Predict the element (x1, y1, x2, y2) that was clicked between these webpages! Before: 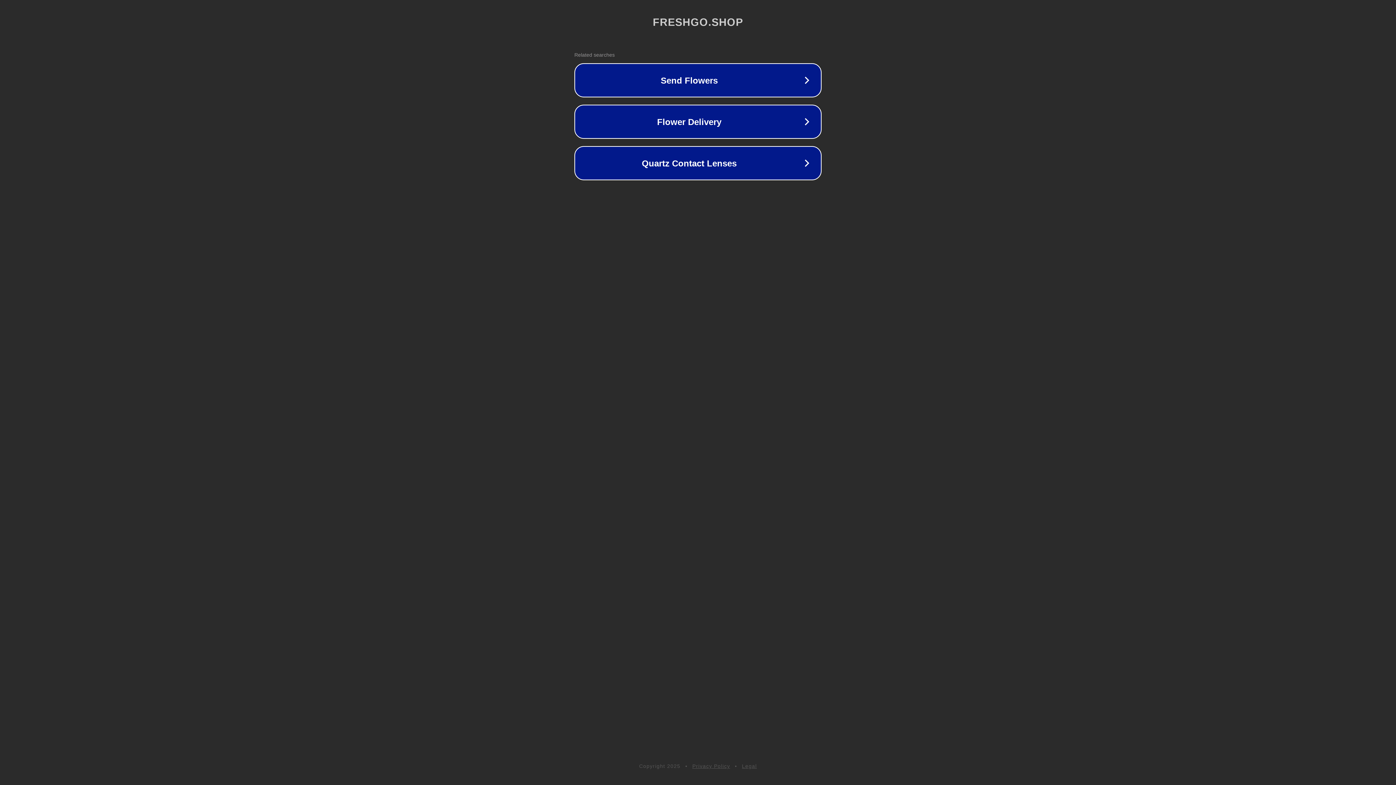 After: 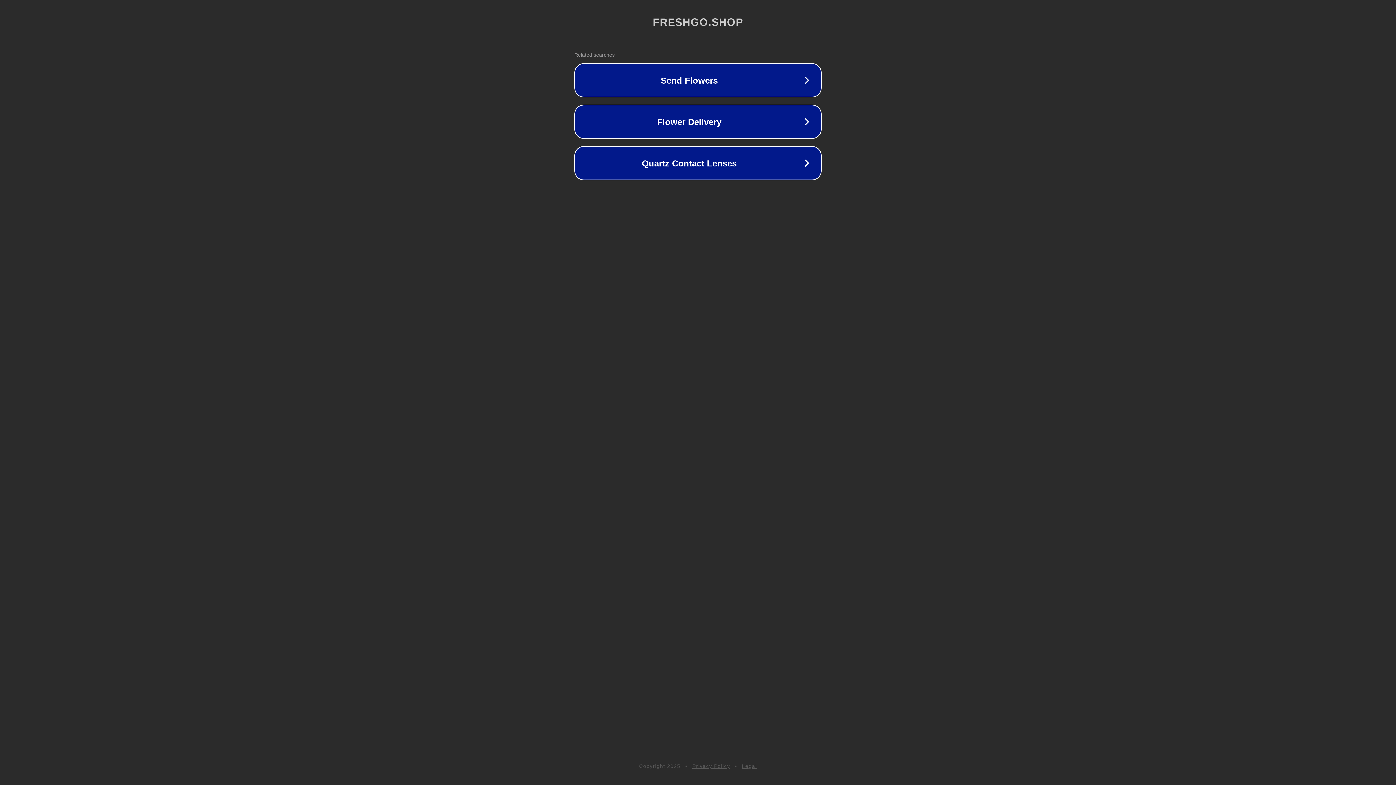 Action: bbox: (692, 763, 730, 769) label: Privacy Policy